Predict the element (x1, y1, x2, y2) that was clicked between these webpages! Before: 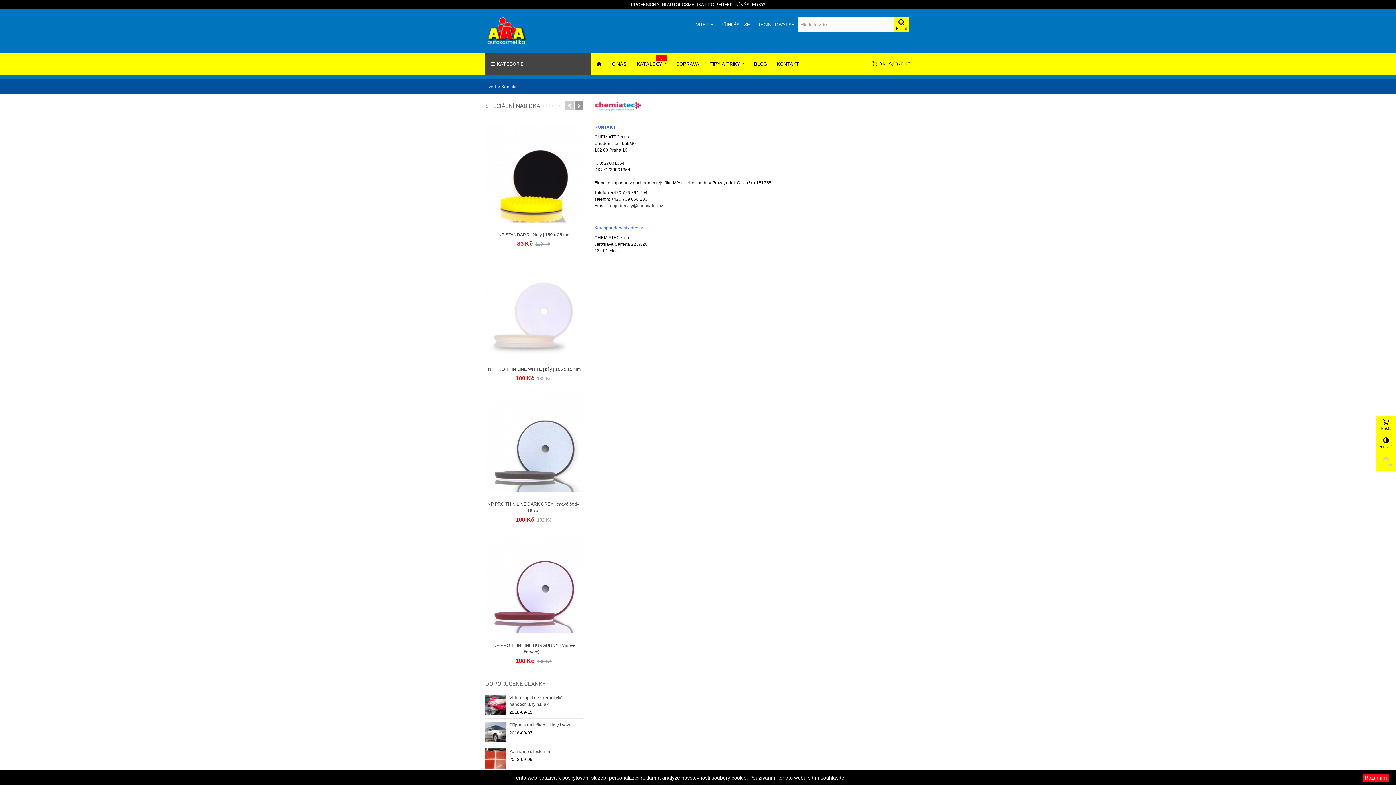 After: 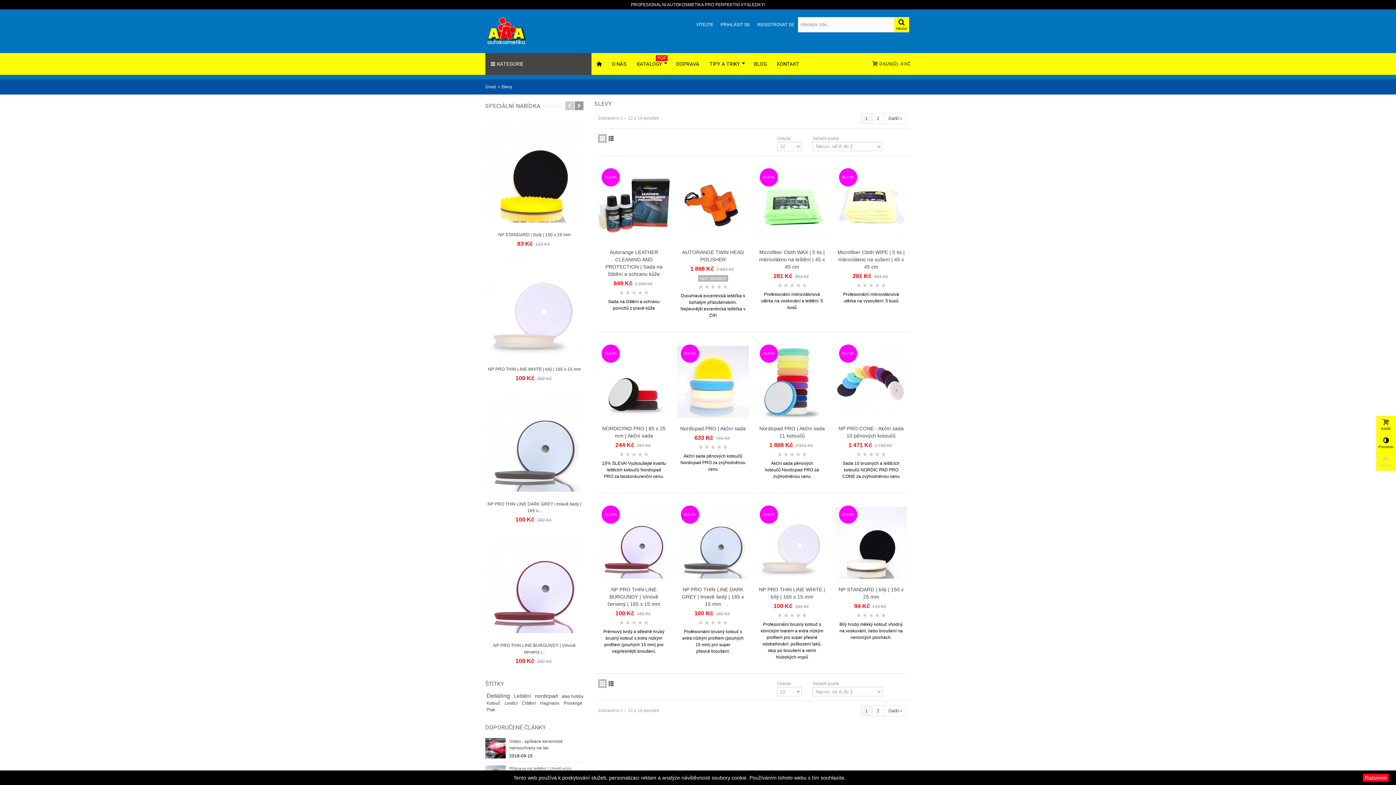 Action: label: SPECIÁLNÍ NABÍDKA bbox: (485, 102, 543, 109)